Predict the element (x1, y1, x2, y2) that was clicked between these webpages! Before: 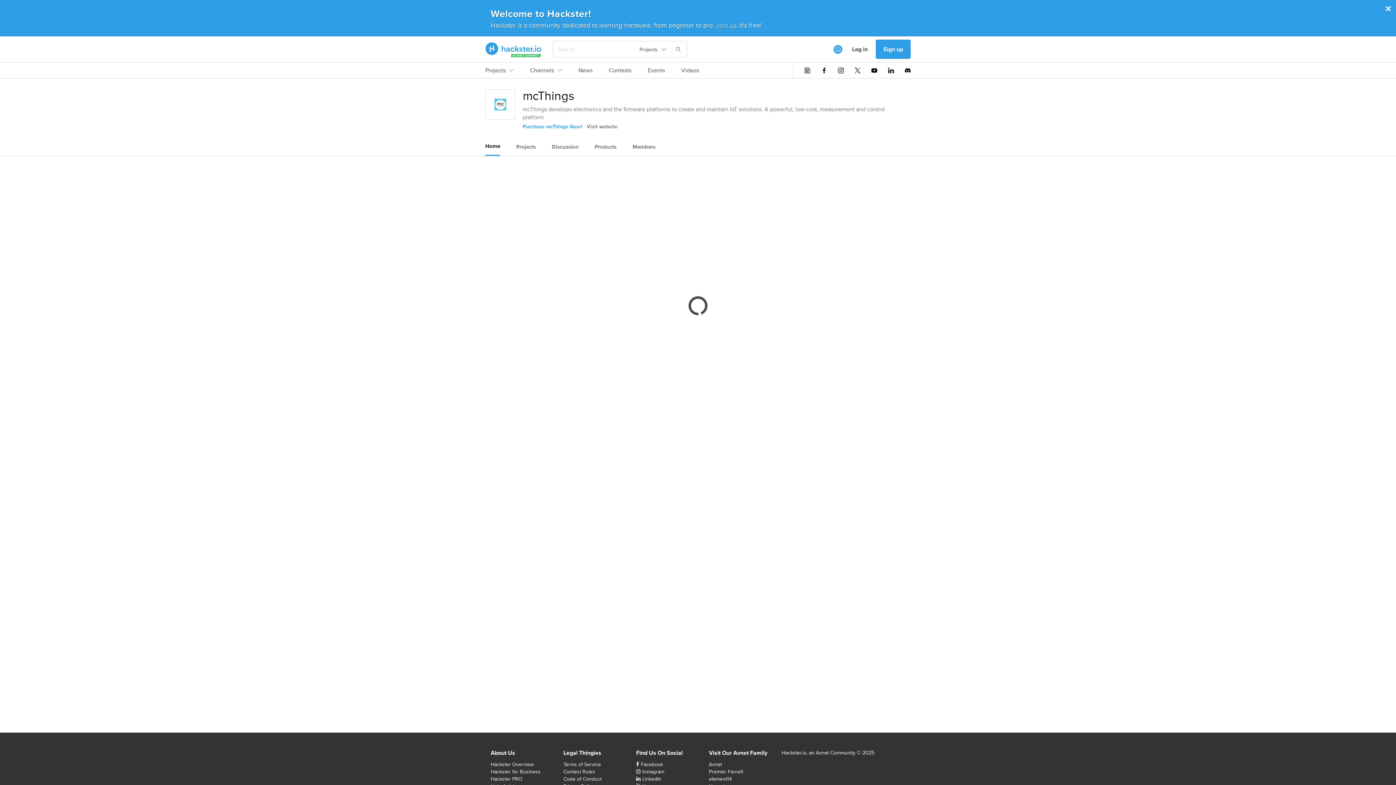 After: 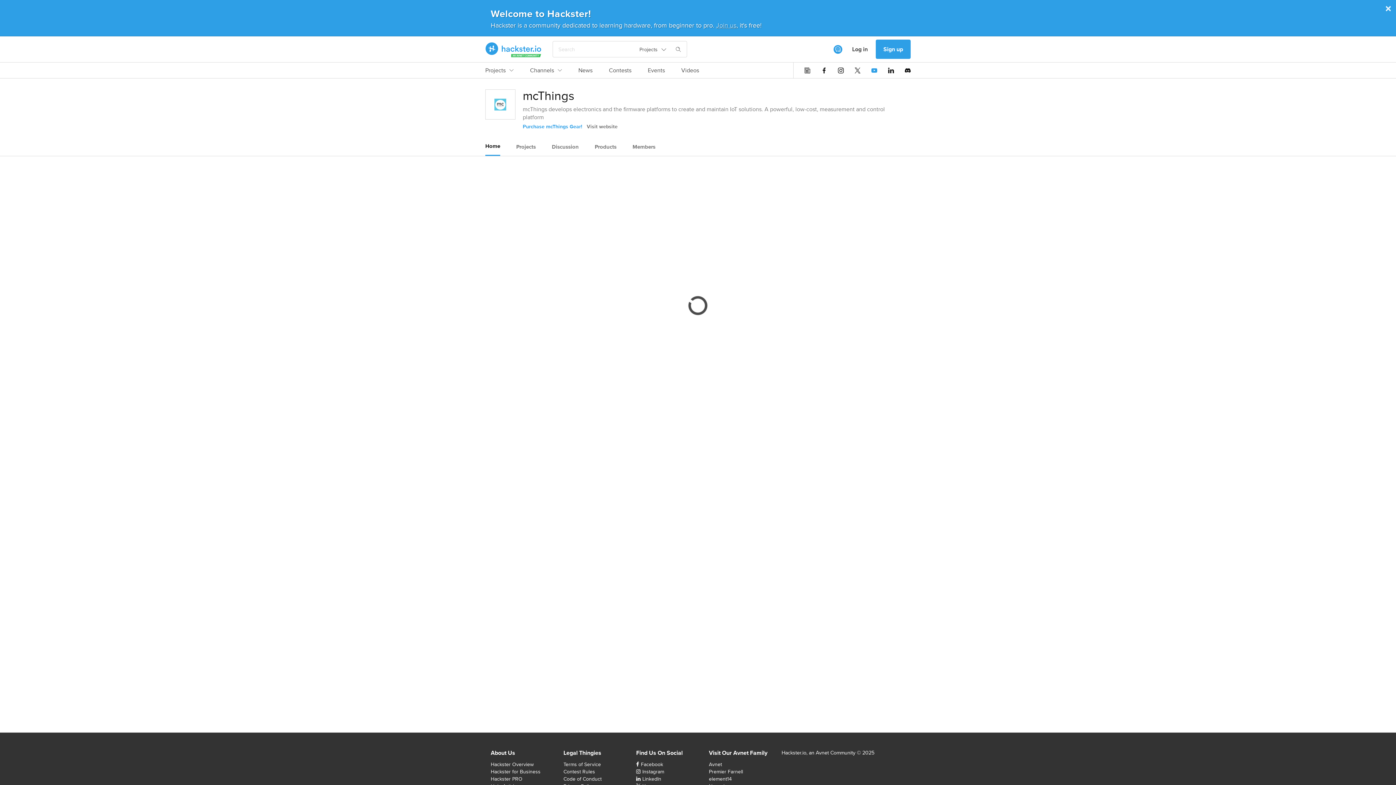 Action: bbox: (871, 67, 877, 73)